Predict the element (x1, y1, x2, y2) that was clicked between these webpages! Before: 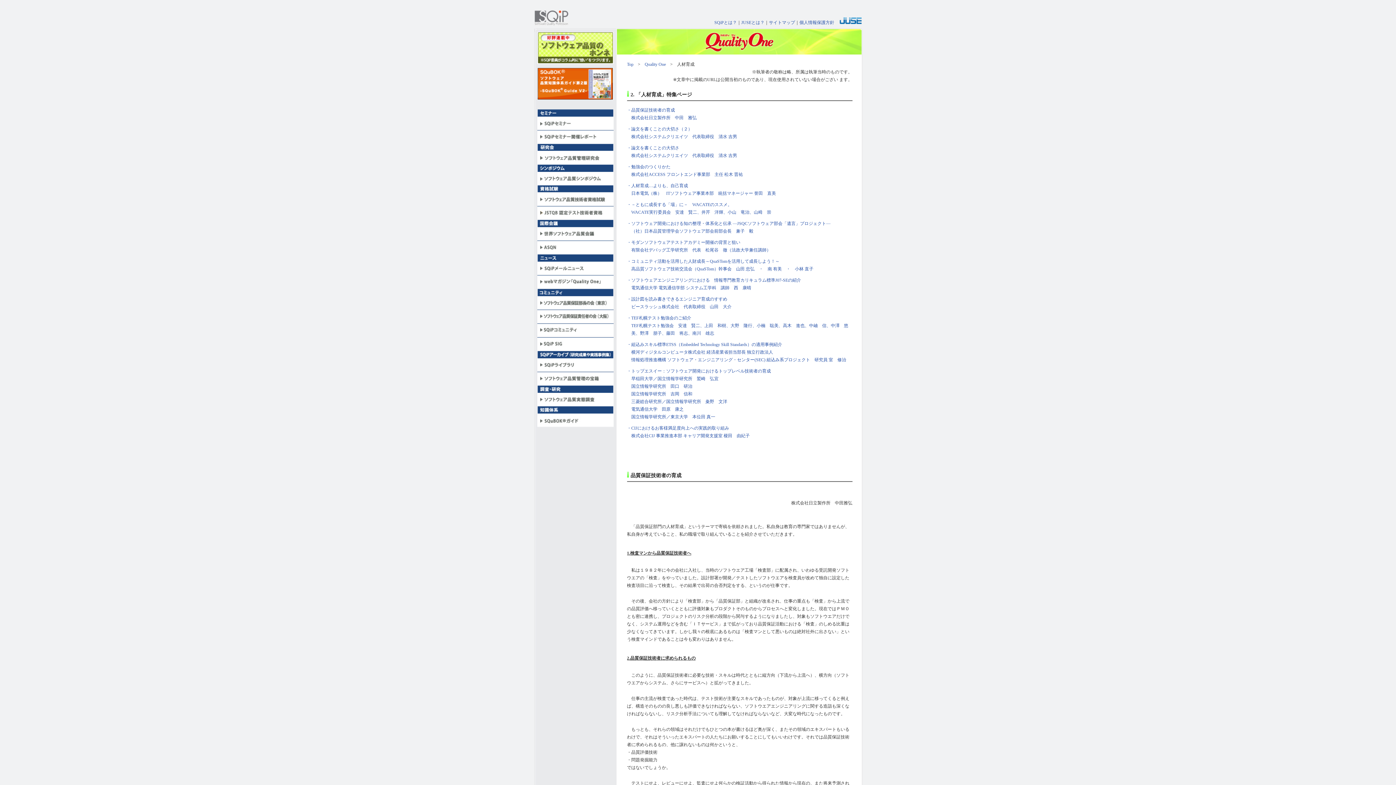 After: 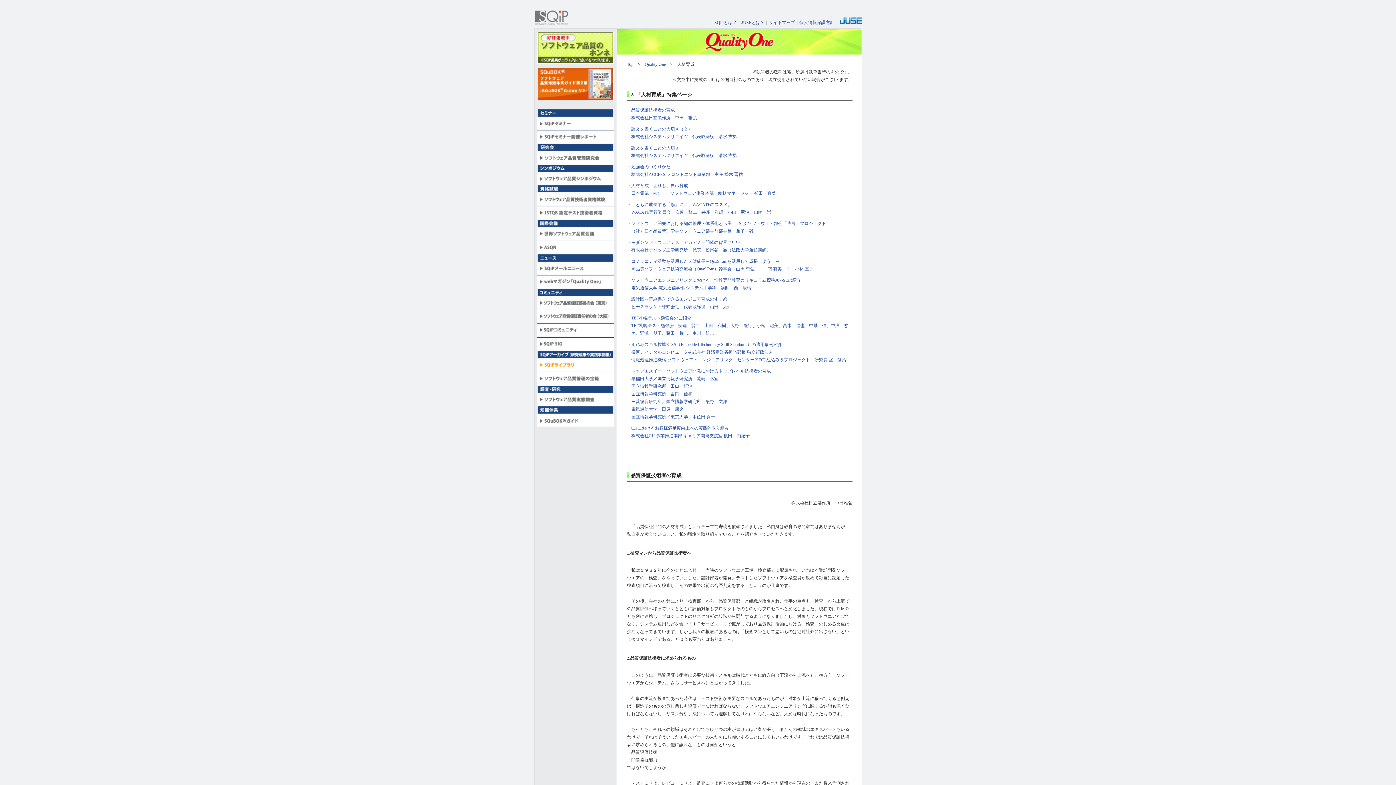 Action: bbox: (537, 365, 613, 372)